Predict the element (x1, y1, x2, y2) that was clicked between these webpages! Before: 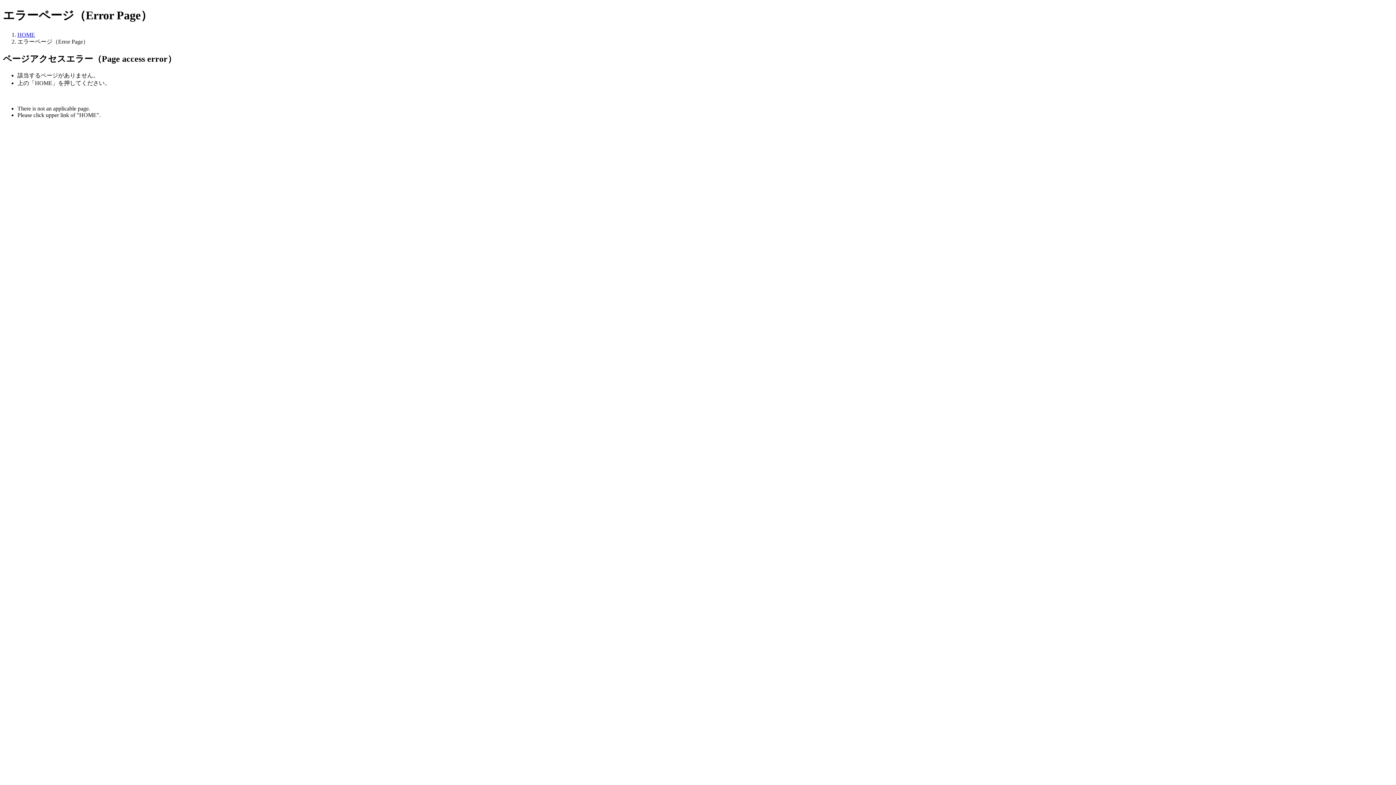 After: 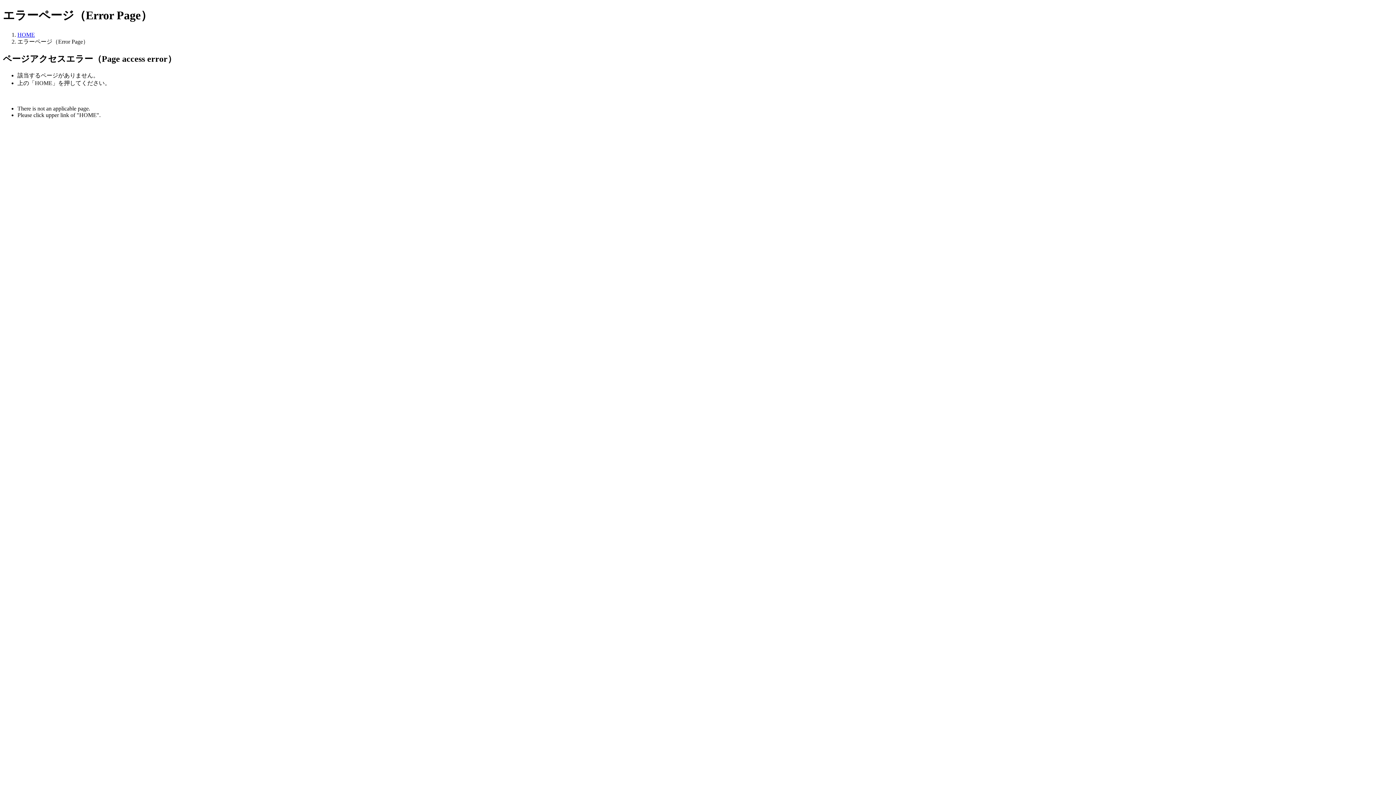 Action: label: HOME bbox: (17, 31, 34, 37)